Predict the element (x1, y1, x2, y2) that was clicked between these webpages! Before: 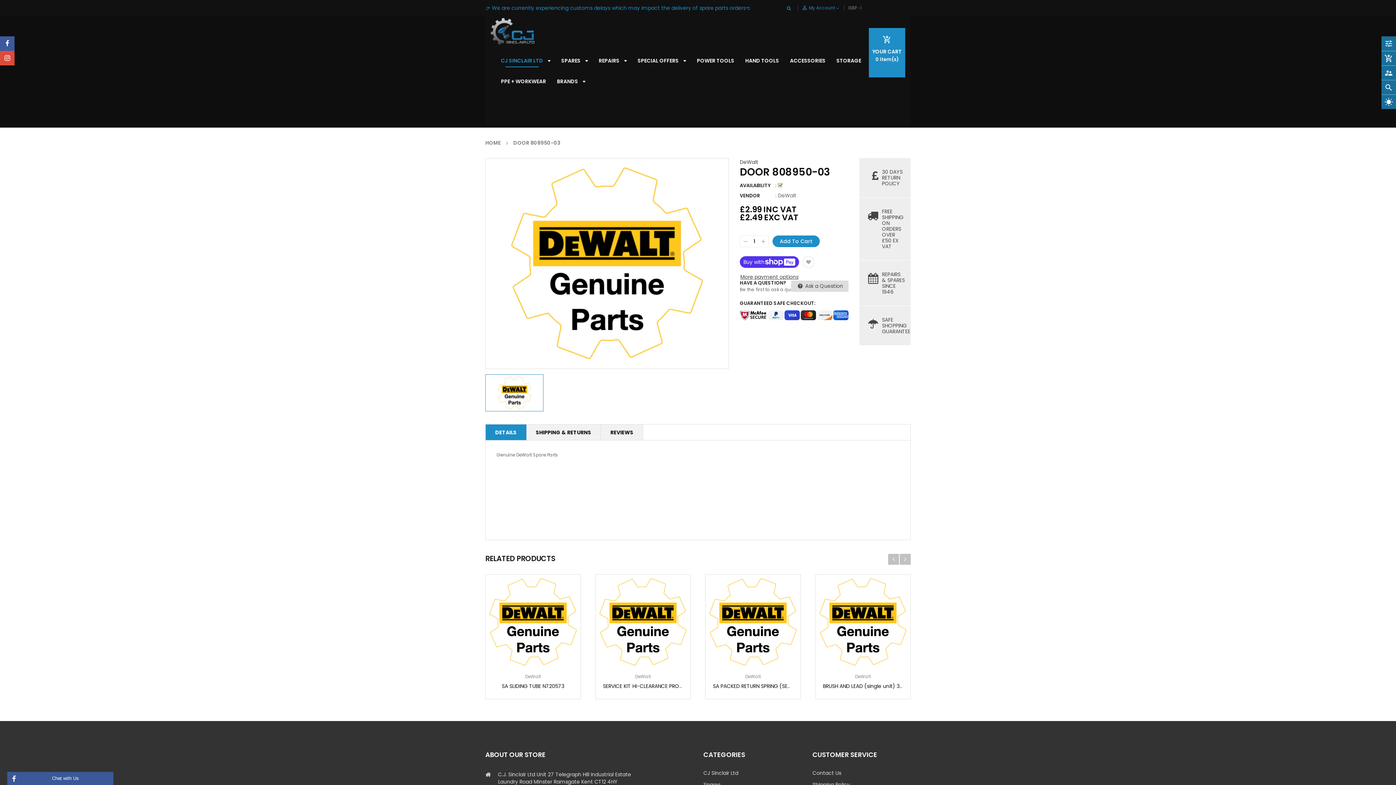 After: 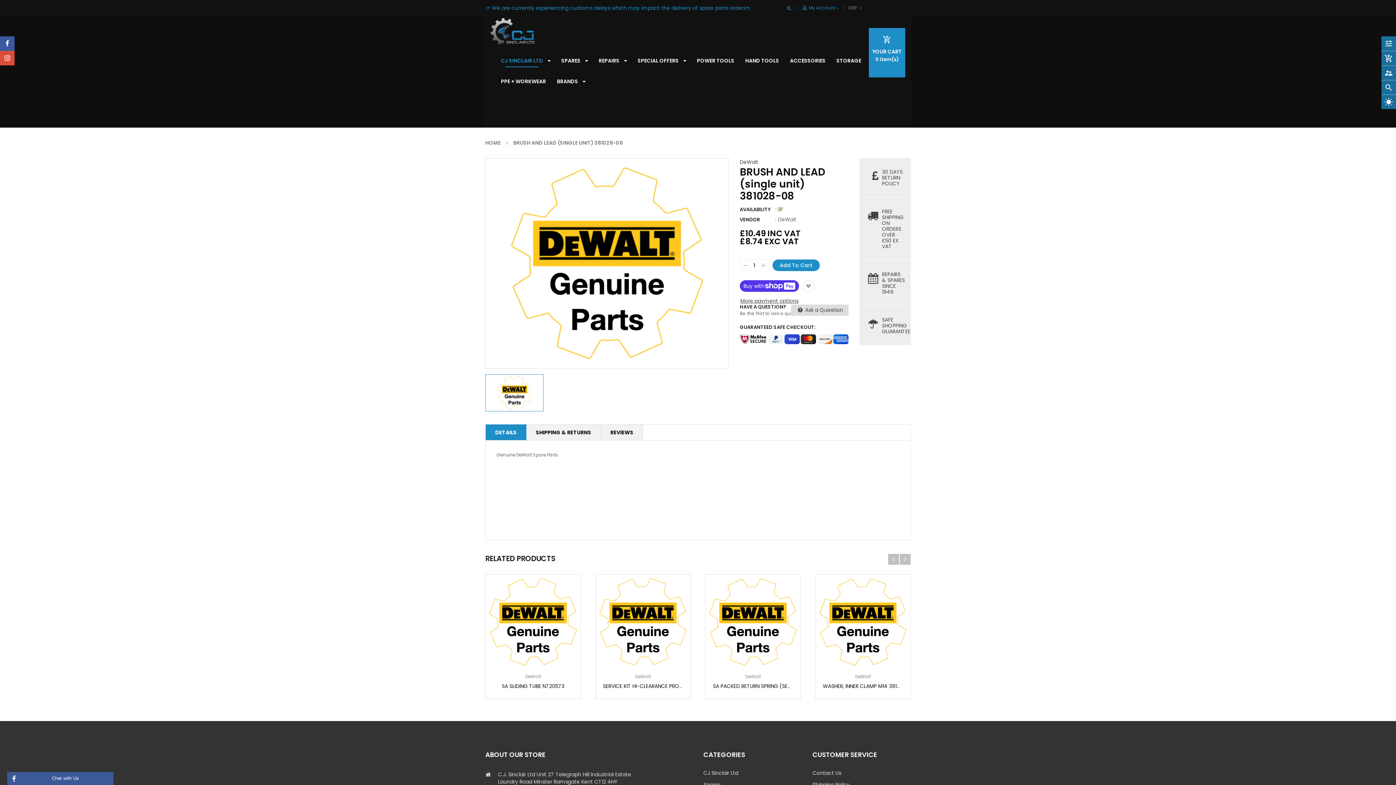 Action: bbox: (823, 682, 923, 690) label: BRUSH AND LEAD (single unit) 381028-08